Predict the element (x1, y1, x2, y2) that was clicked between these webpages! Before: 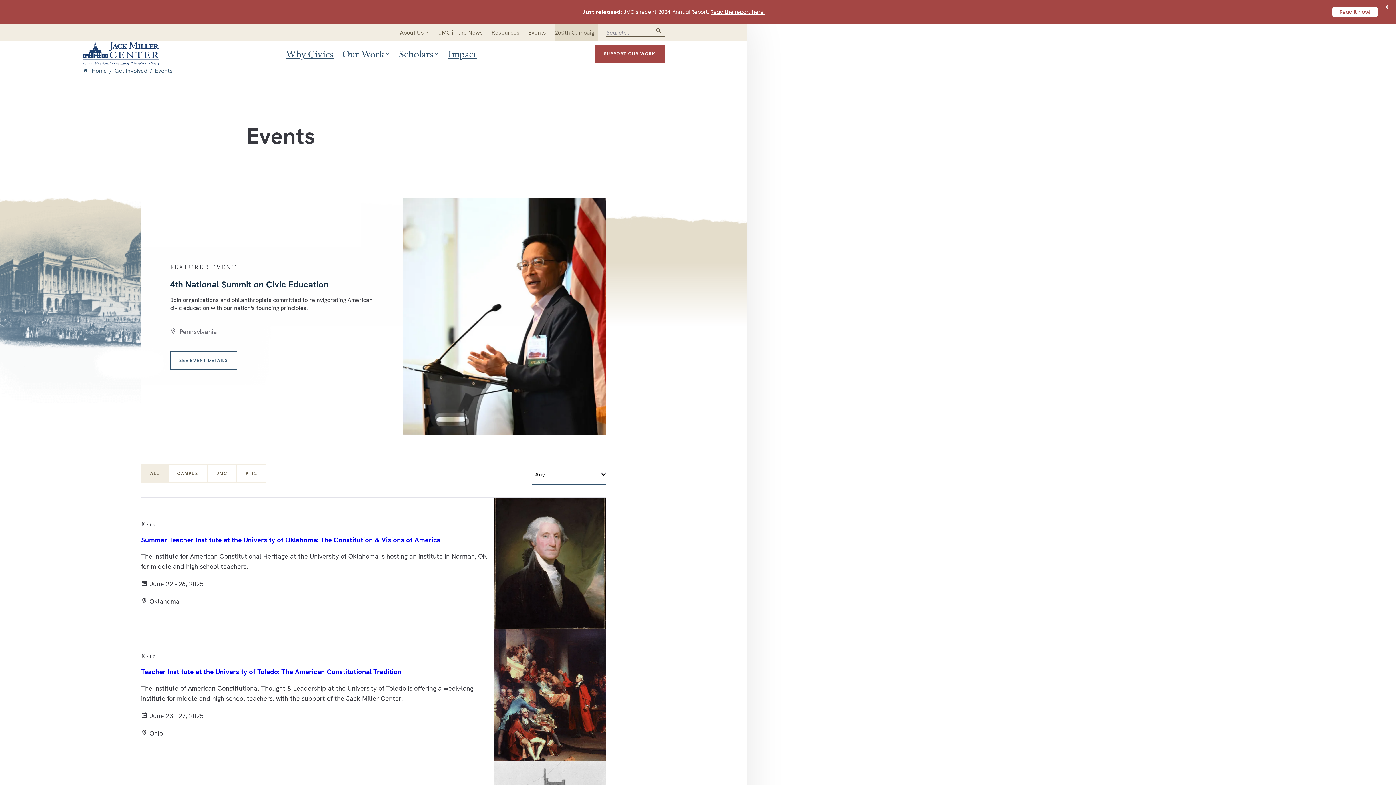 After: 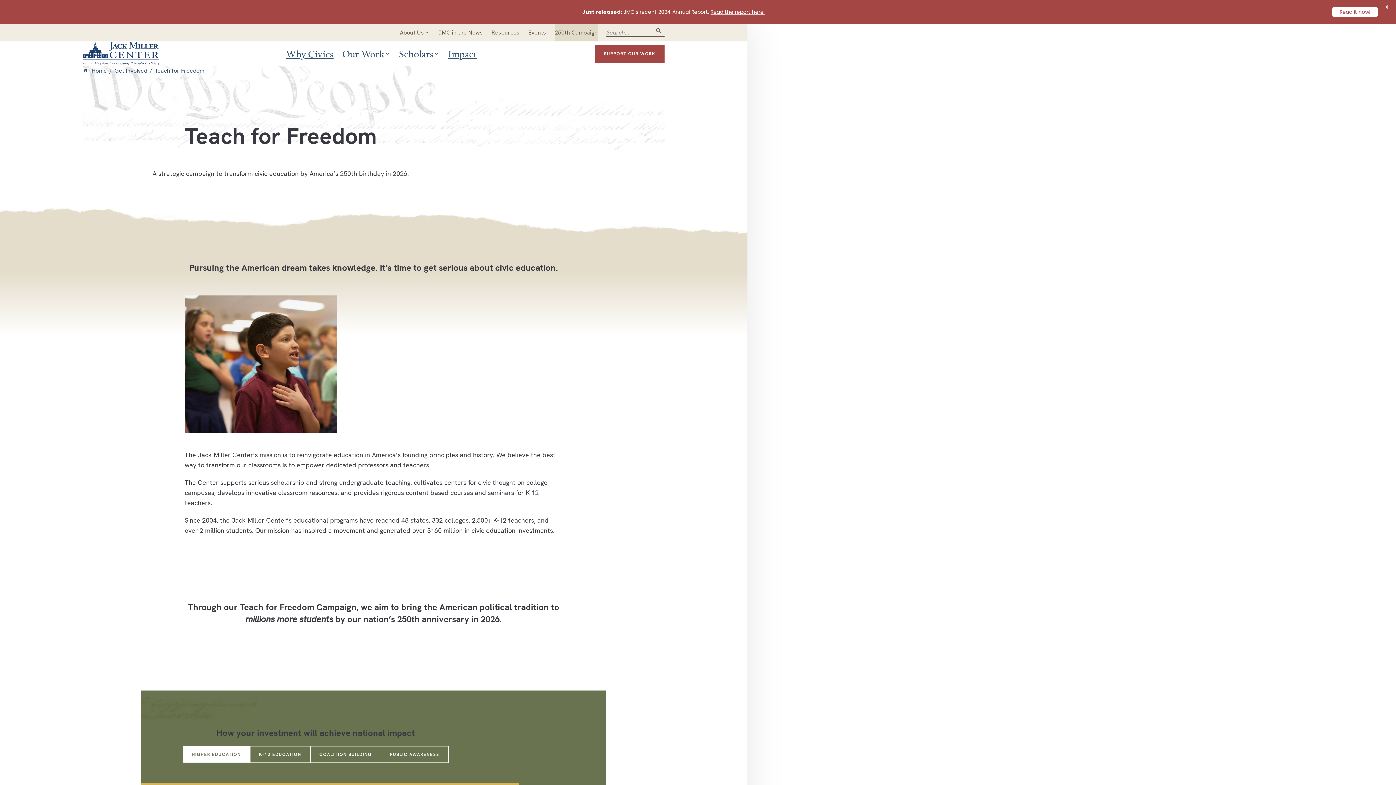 Action: bbox: (114, 66, 147, 74) label: Get Involved